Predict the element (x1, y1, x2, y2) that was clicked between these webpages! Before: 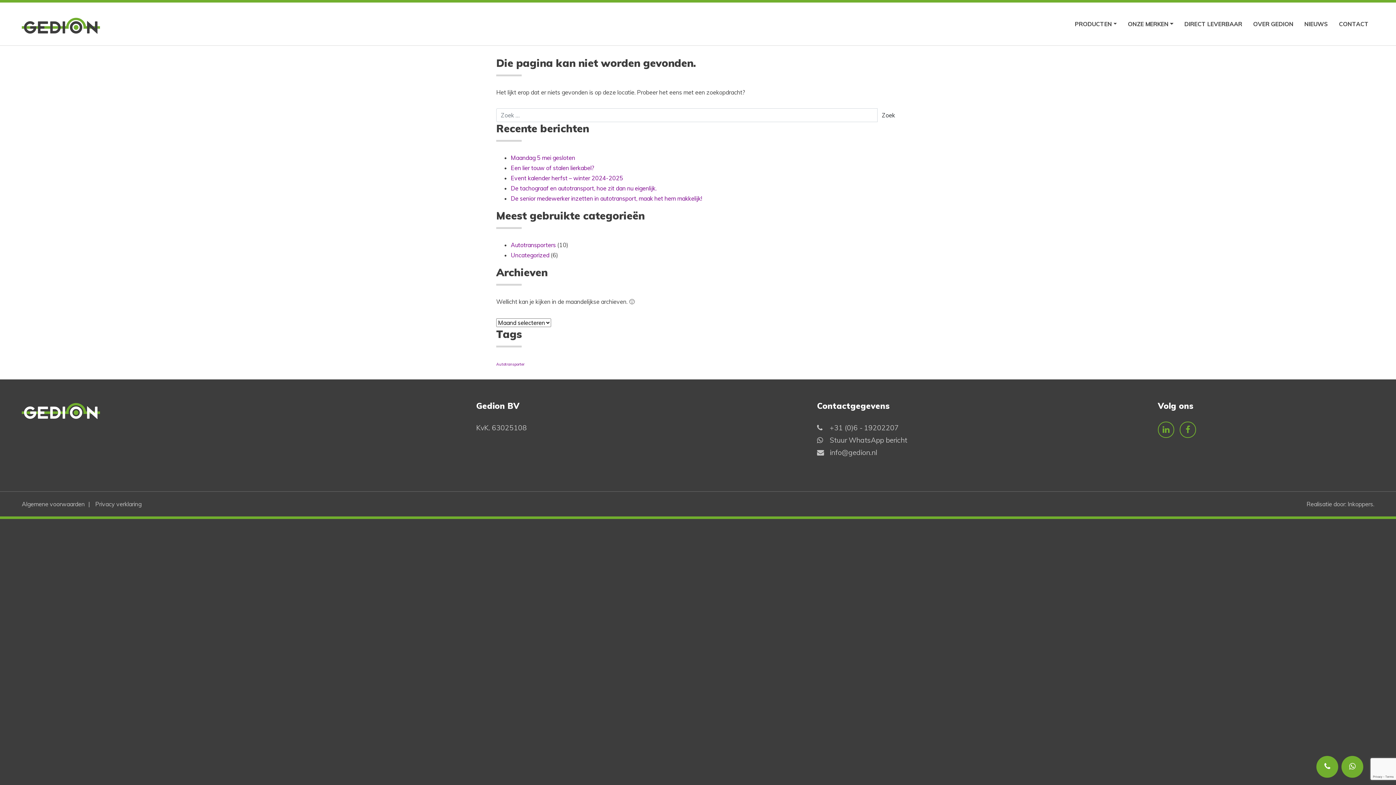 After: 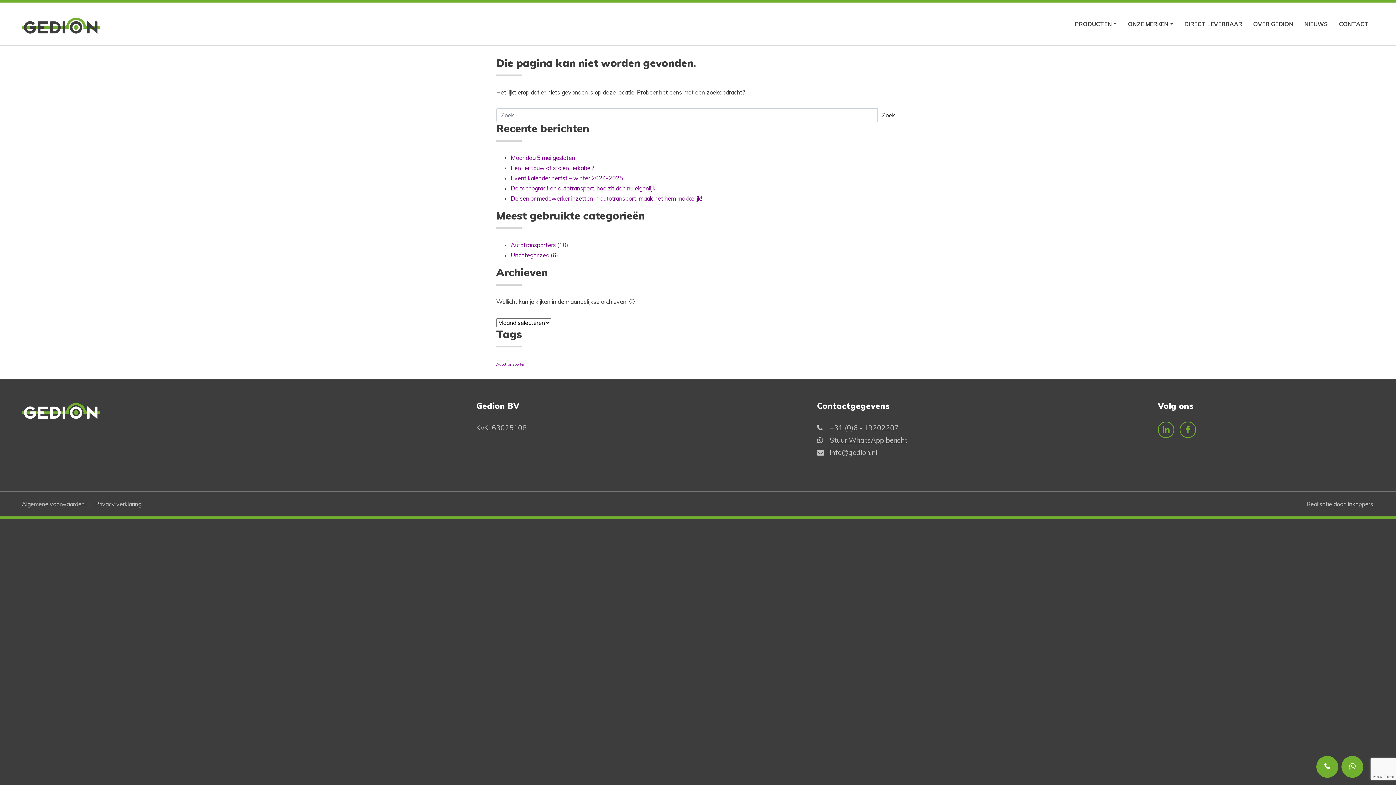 Action: label: Stuur WhatsApp bericht bbox: (829, 436, 907, 444)